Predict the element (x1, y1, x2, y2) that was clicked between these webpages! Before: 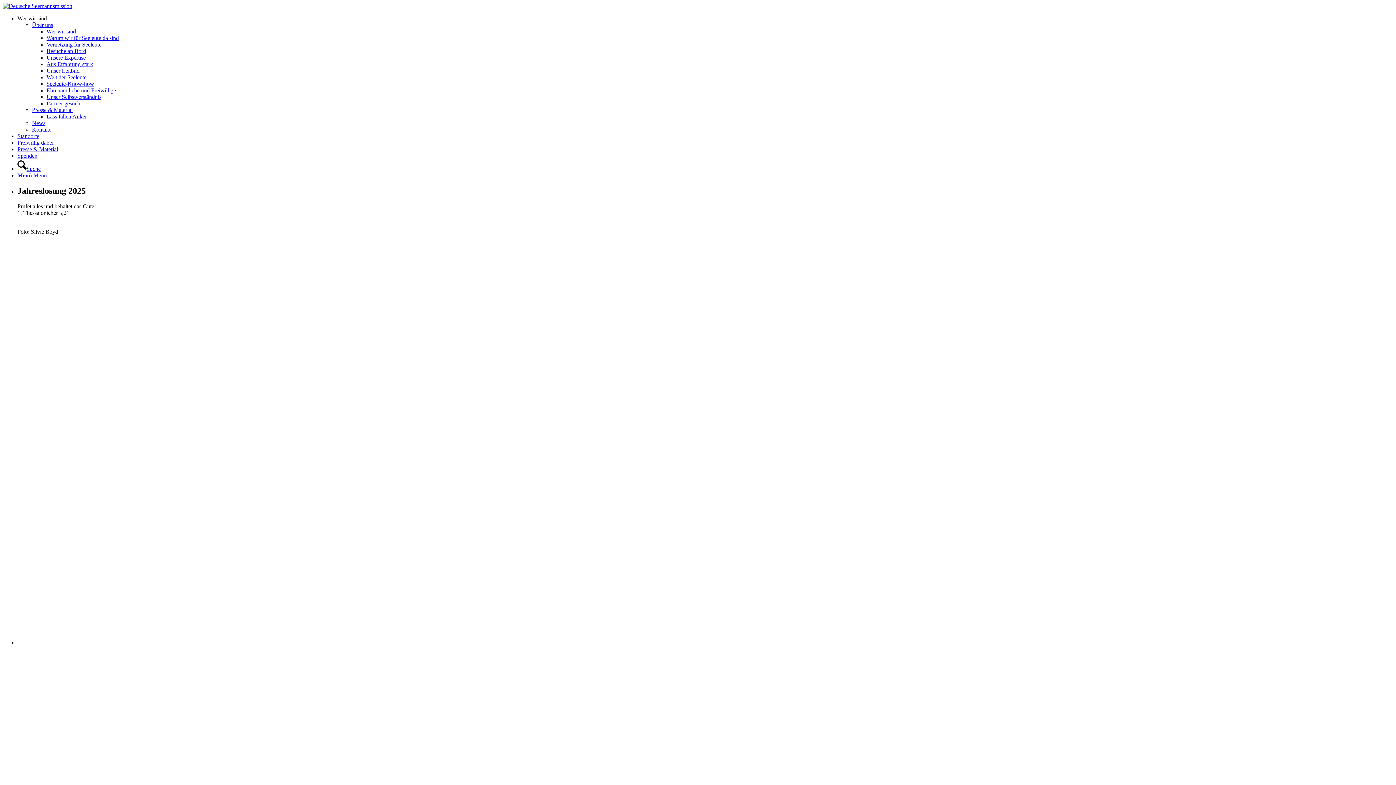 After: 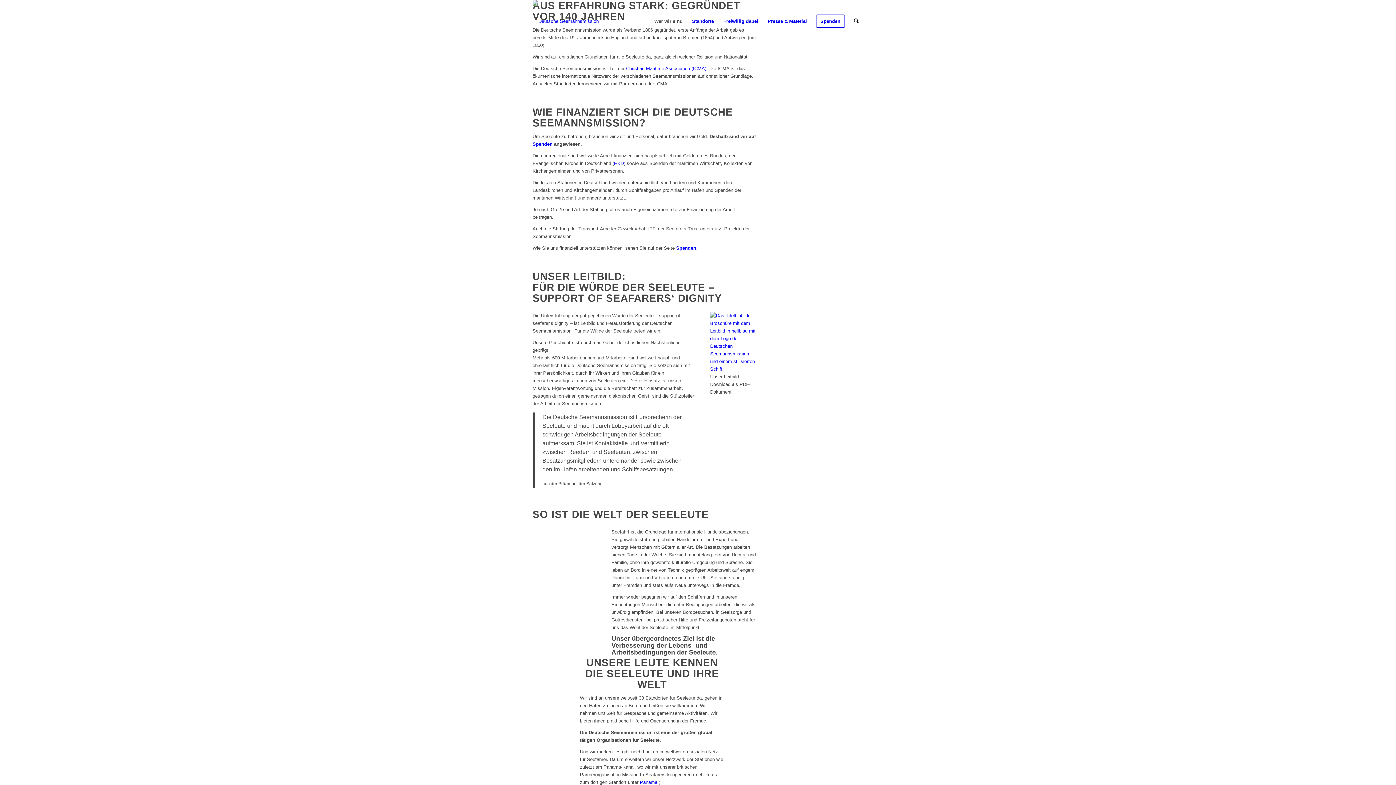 Action: label: Aus Erfahrung stark bbox: (46, 61, 93, 67)